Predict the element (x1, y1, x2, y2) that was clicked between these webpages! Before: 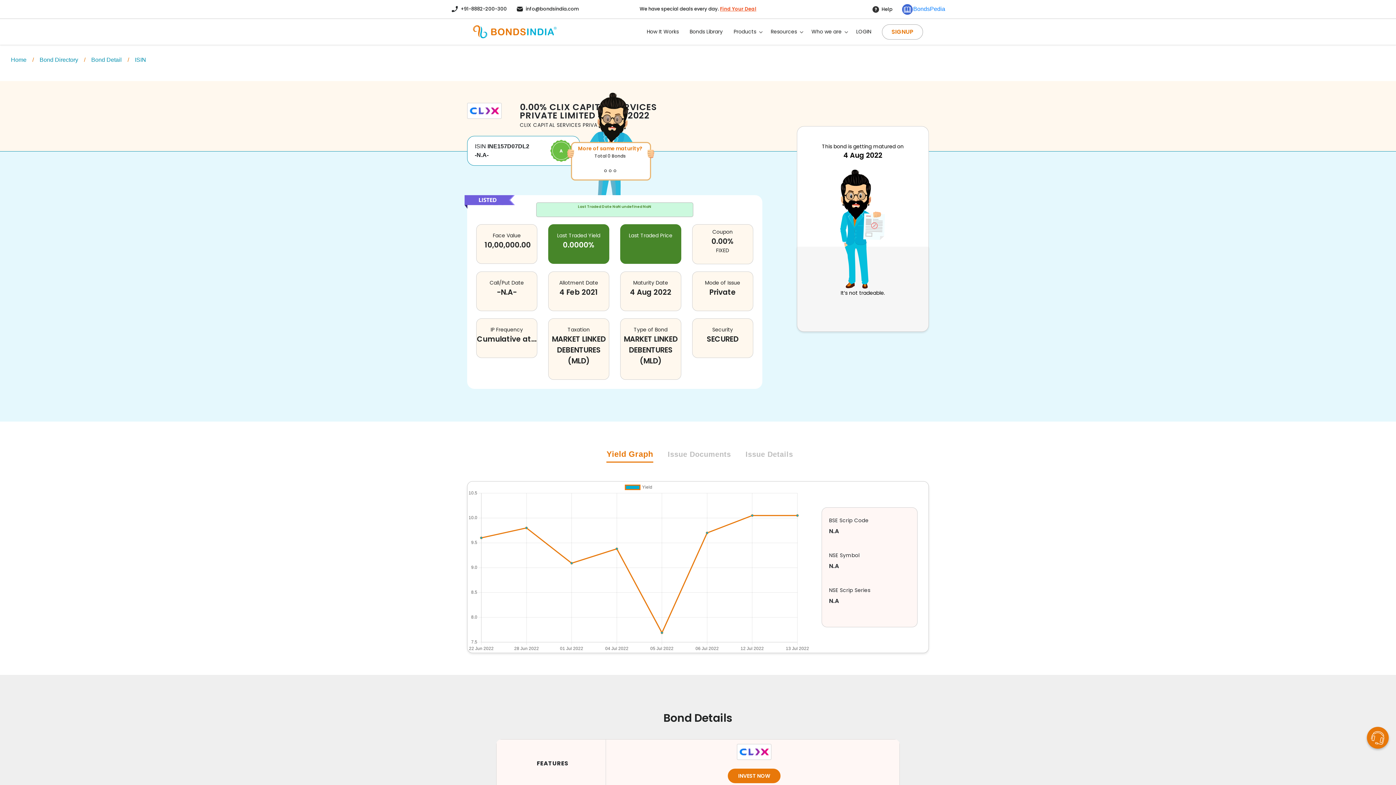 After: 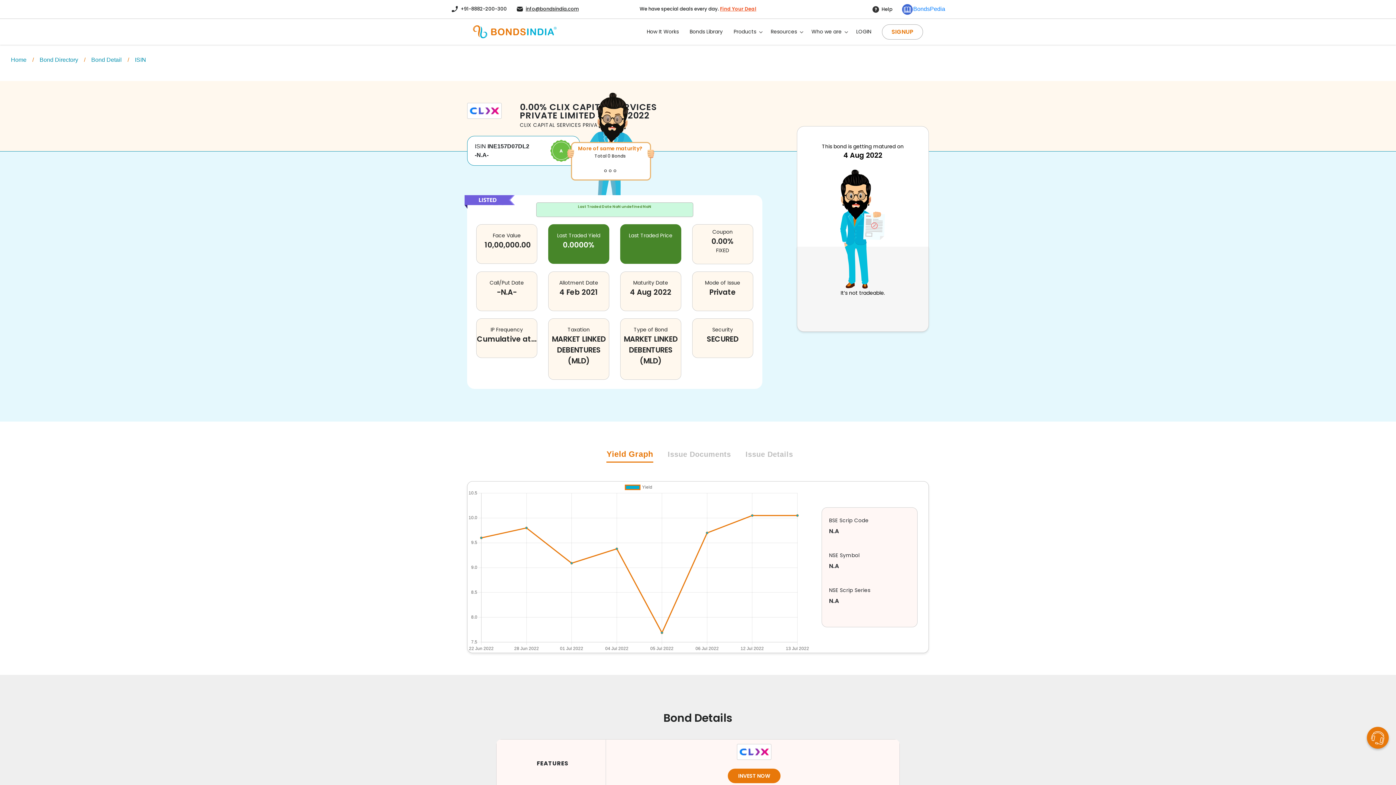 Action: bbox: (516, 0, 578, 18) label: info@bondsindia.com